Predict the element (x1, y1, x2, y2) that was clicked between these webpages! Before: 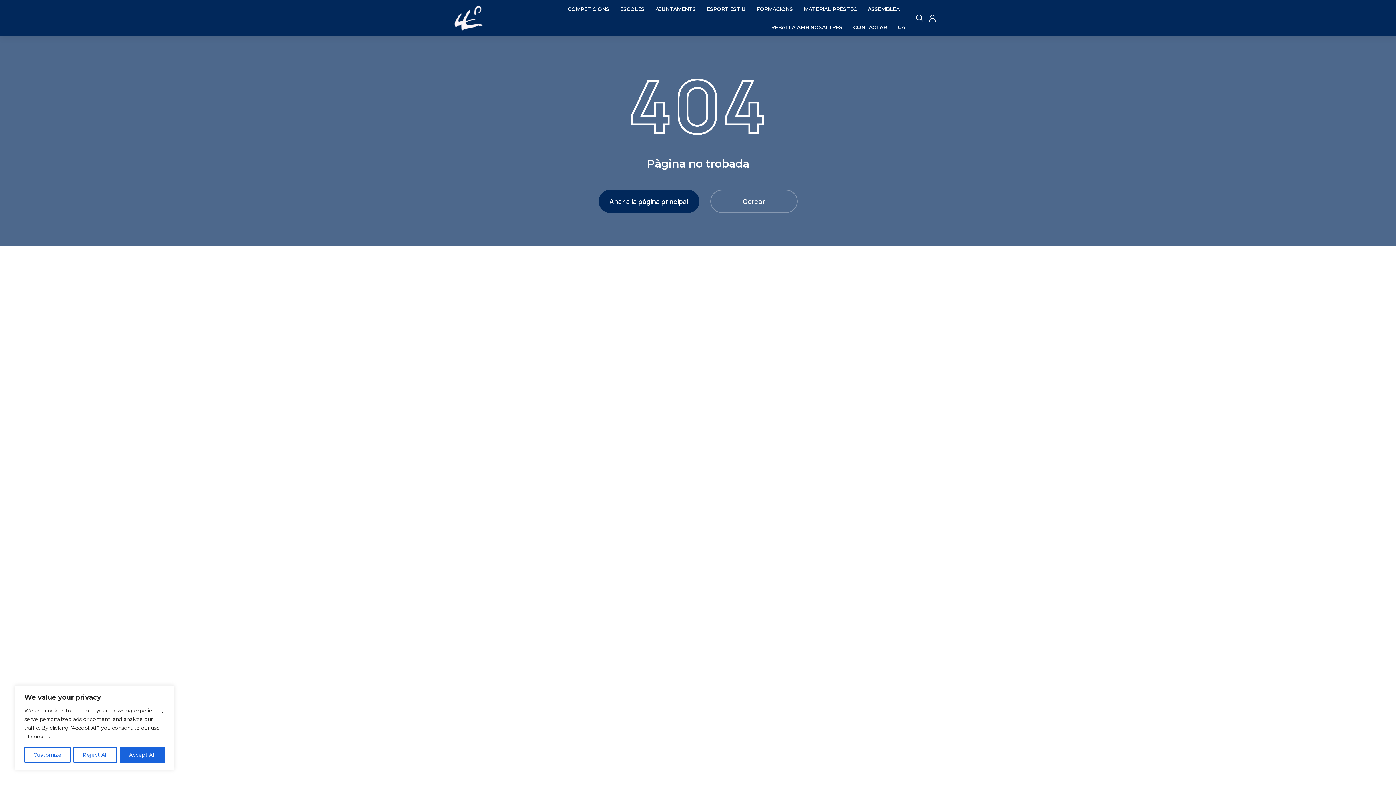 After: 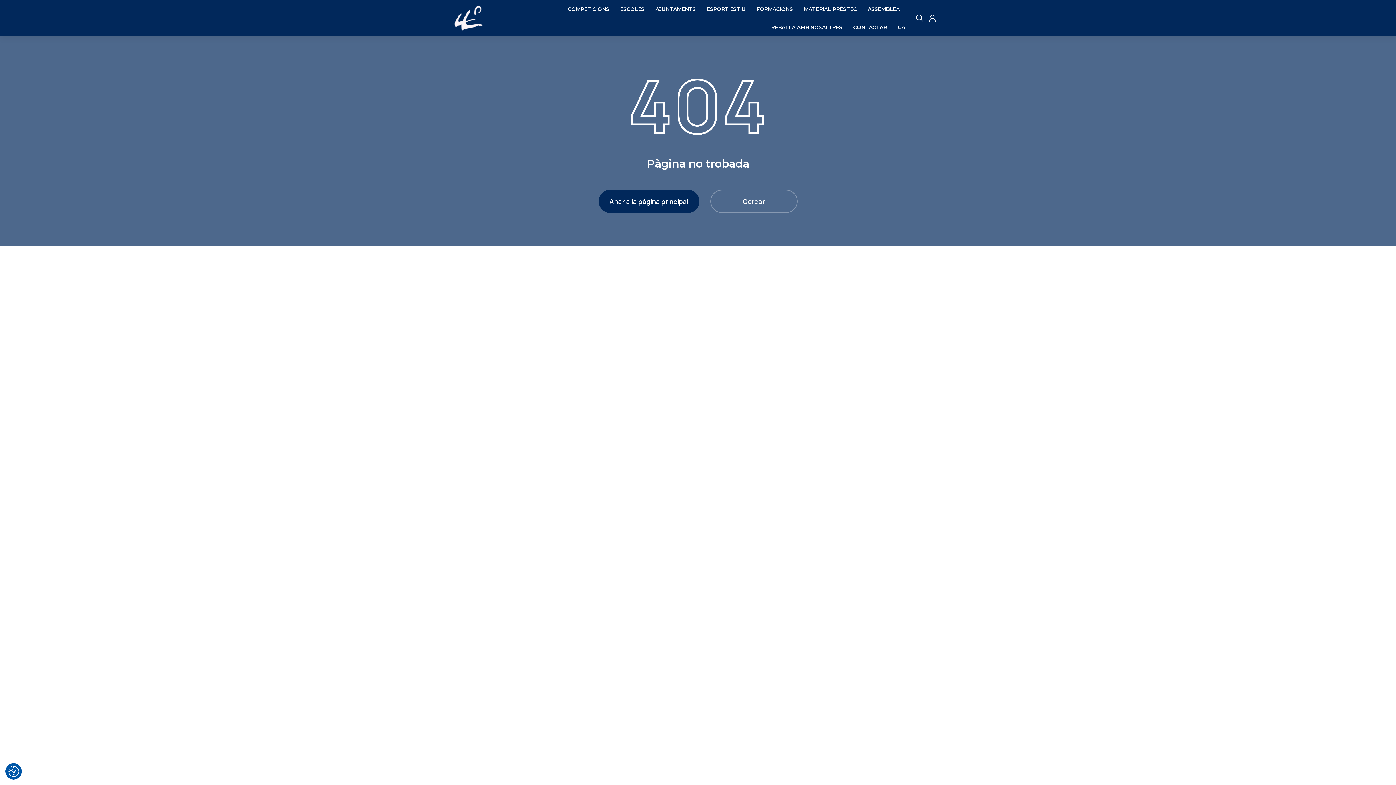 Action: bbox: (119, 747, 164, 763) label: Accept All